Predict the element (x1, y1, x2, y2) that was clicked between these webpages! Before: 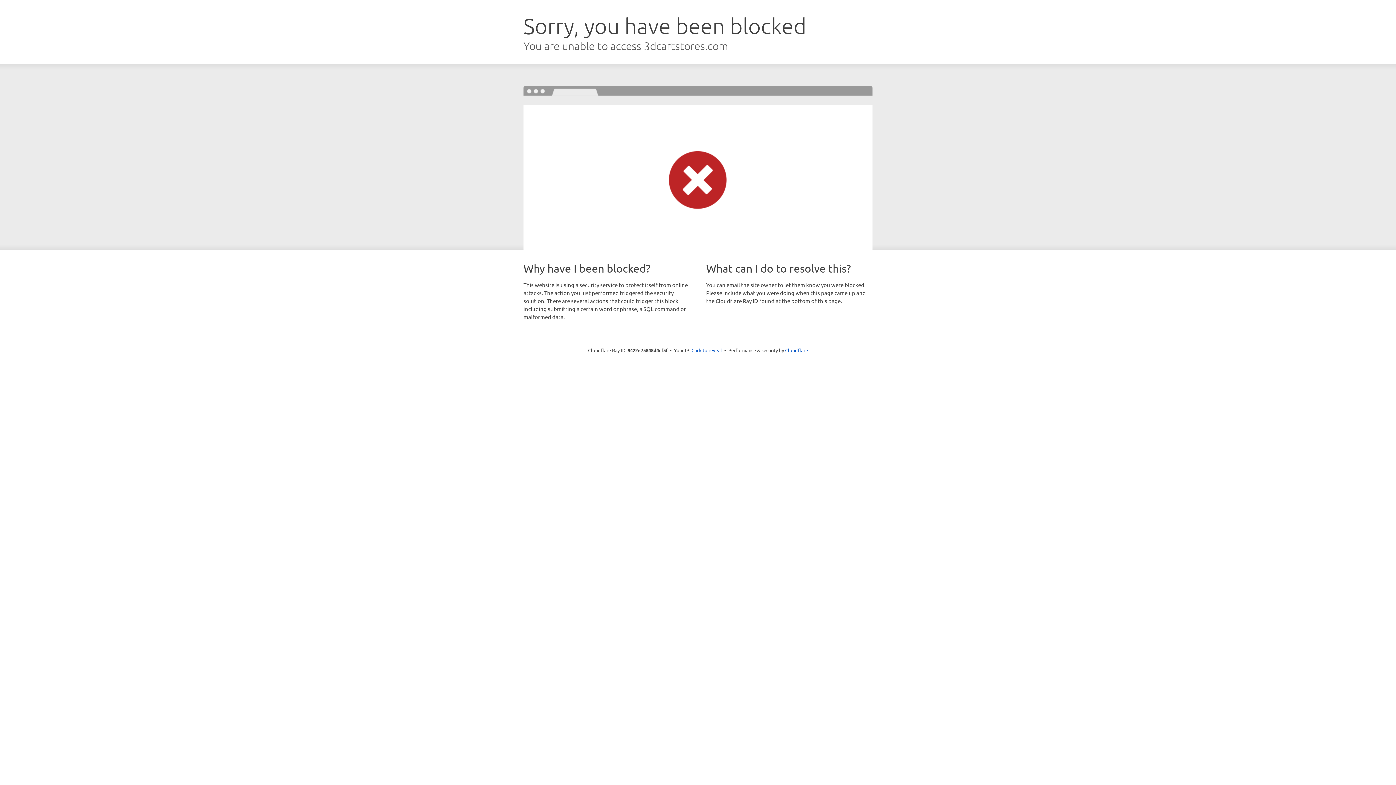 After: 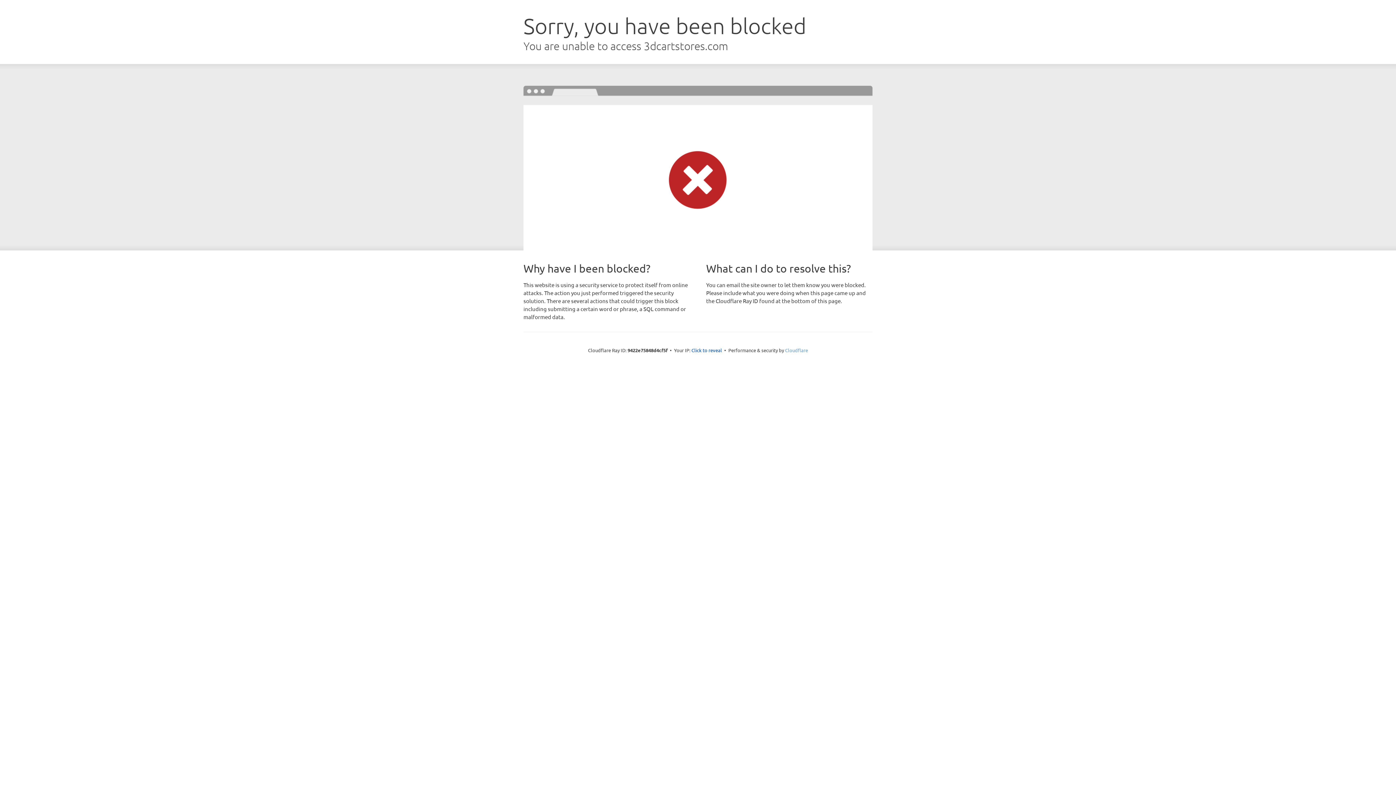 Action: label: Cloudflare bbox: (785, 347, 808, 353)